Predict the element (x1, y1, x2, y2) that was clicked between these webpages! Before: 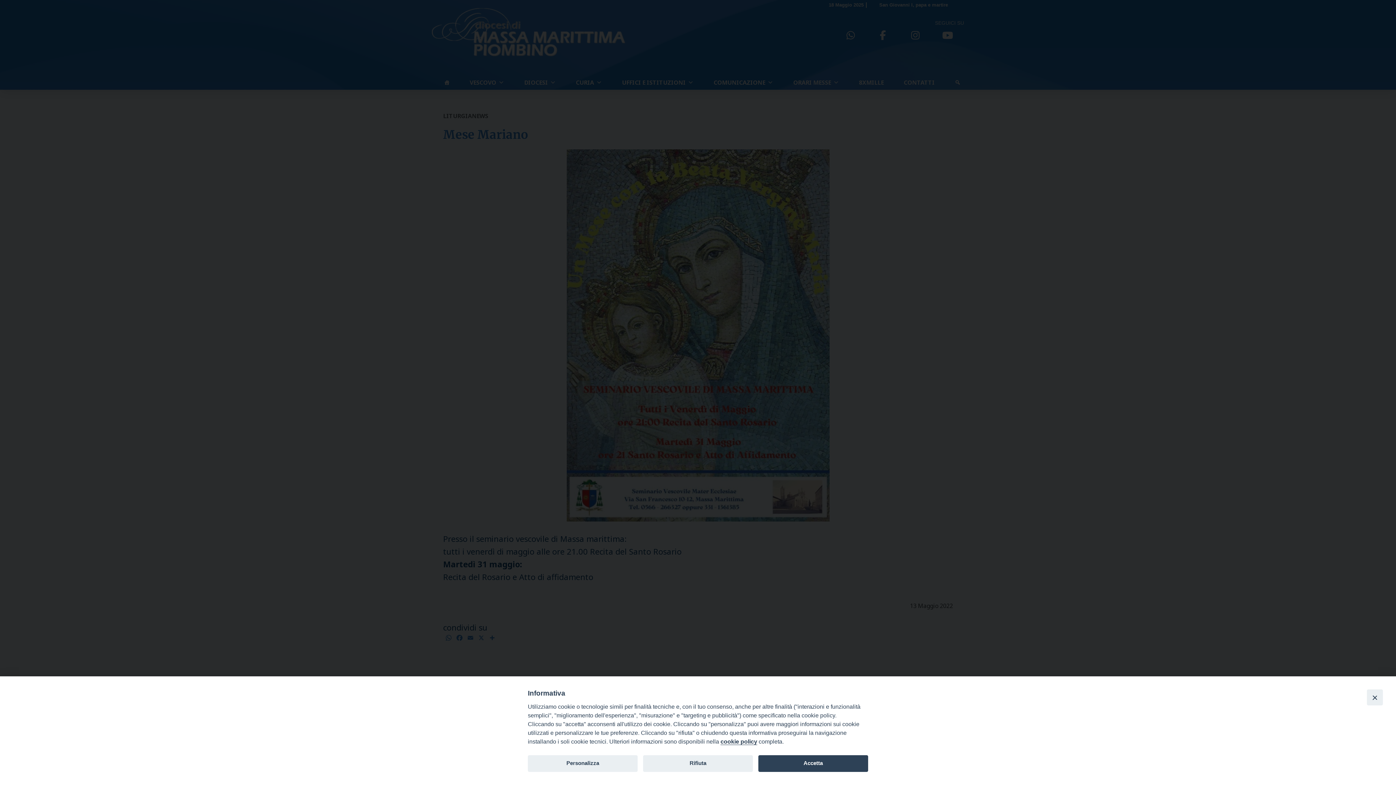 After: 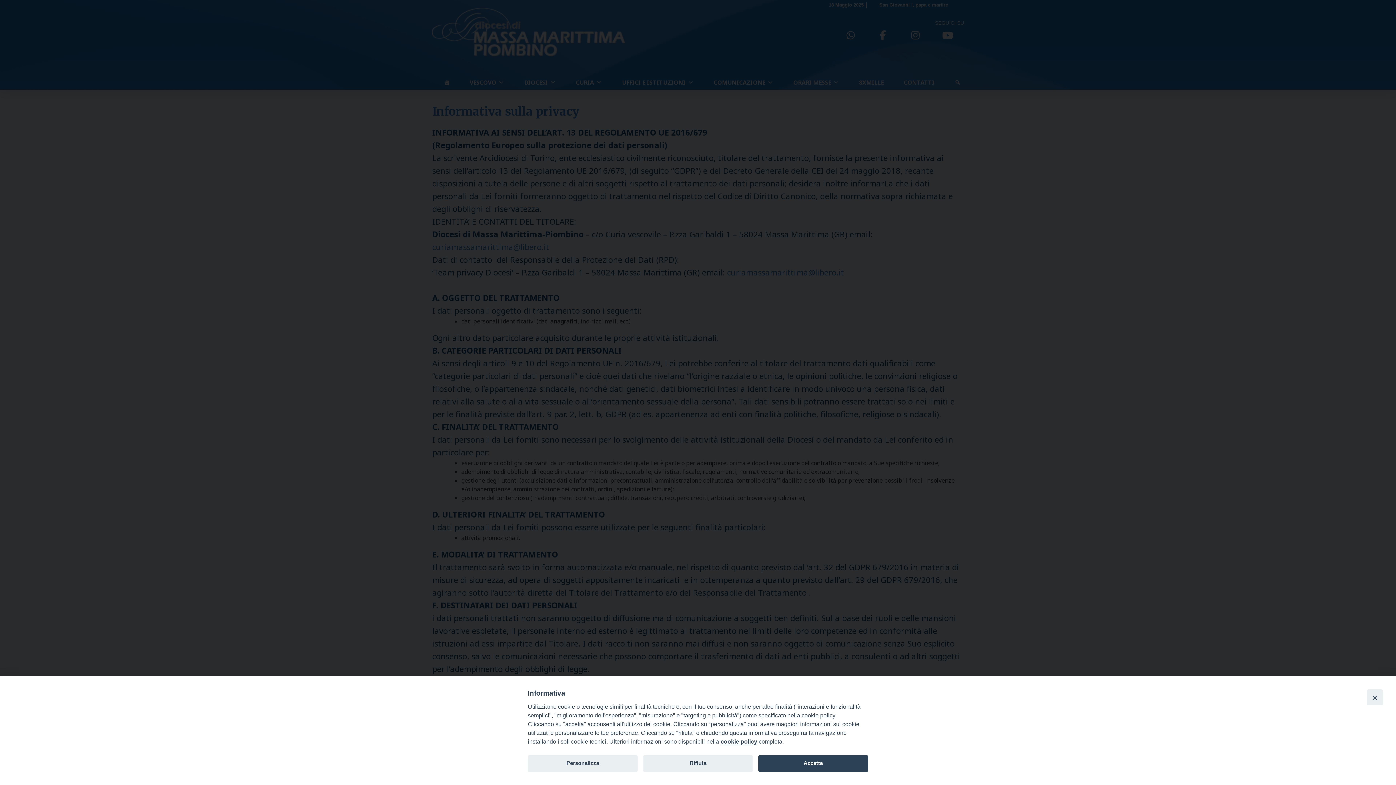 Action: bbox: (720, 738, 757, 745) label: cookie policy